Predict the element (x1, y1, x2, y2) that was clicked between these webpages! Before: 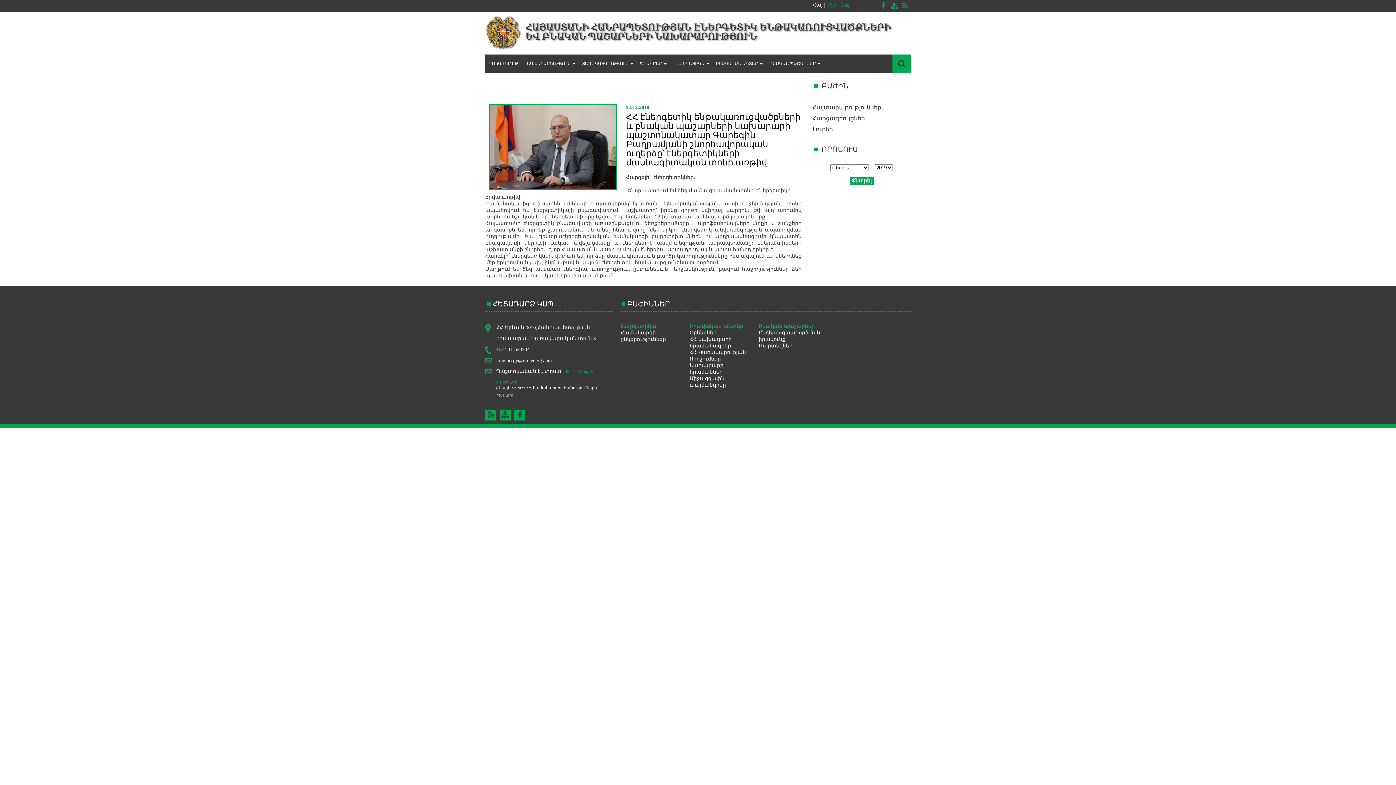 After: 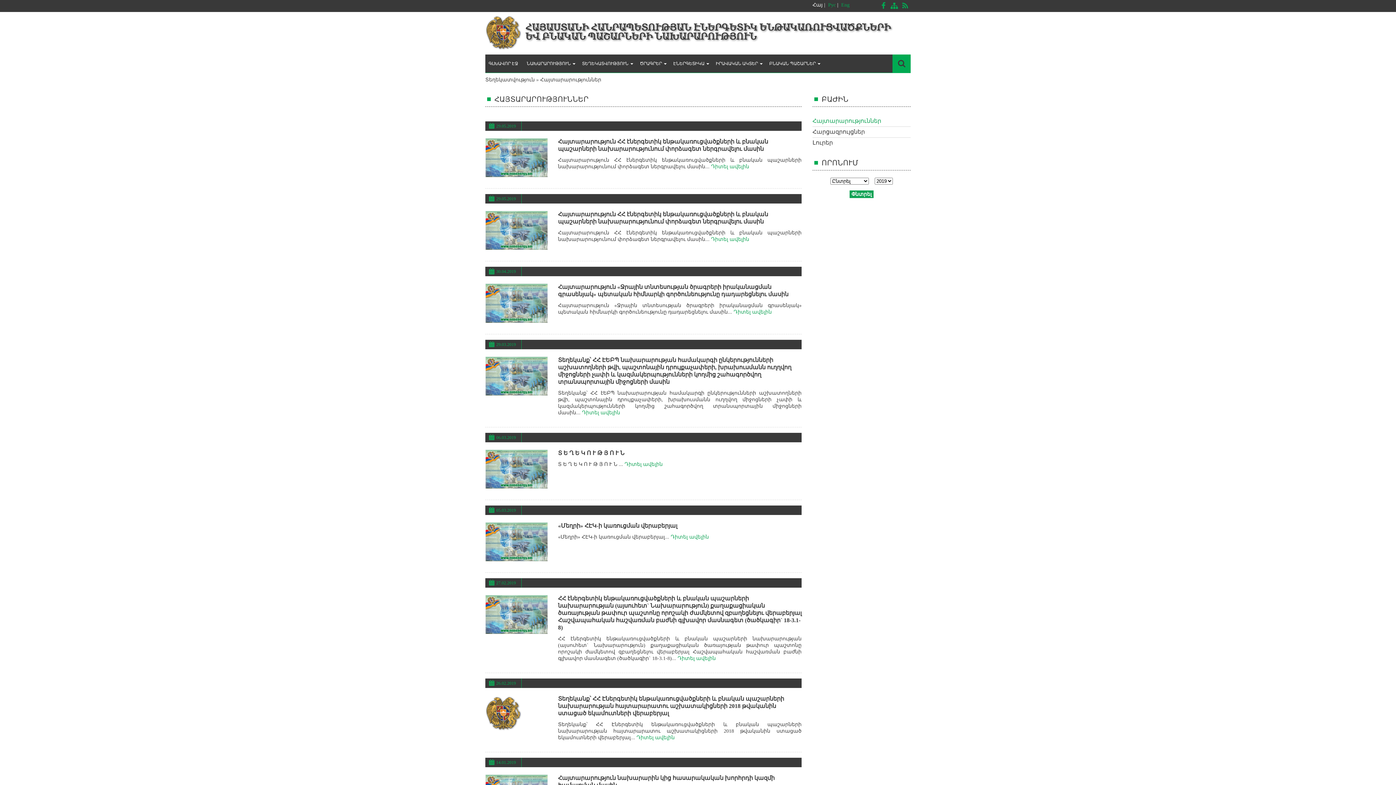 Action: bbox: (812, 104, 881, 110) label: Հայտարարություններ